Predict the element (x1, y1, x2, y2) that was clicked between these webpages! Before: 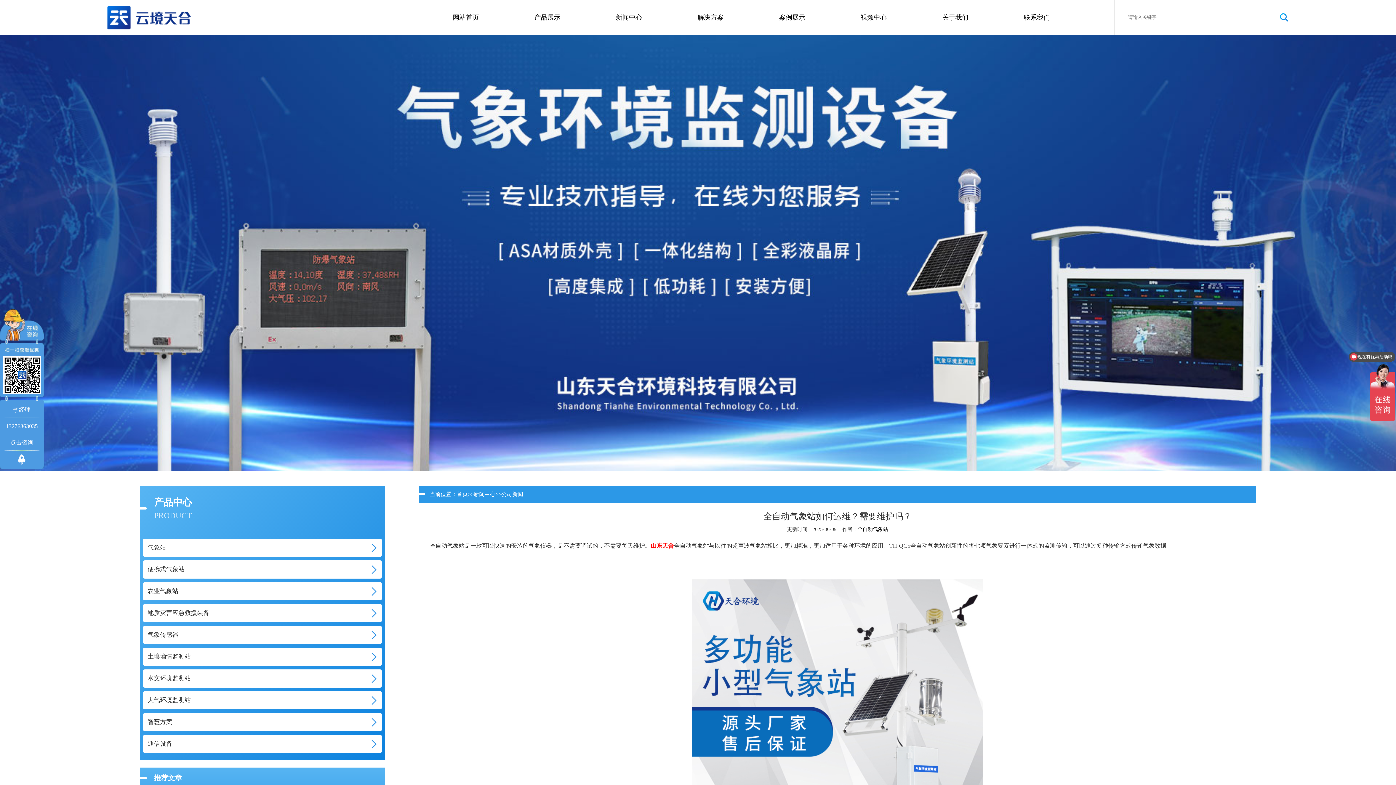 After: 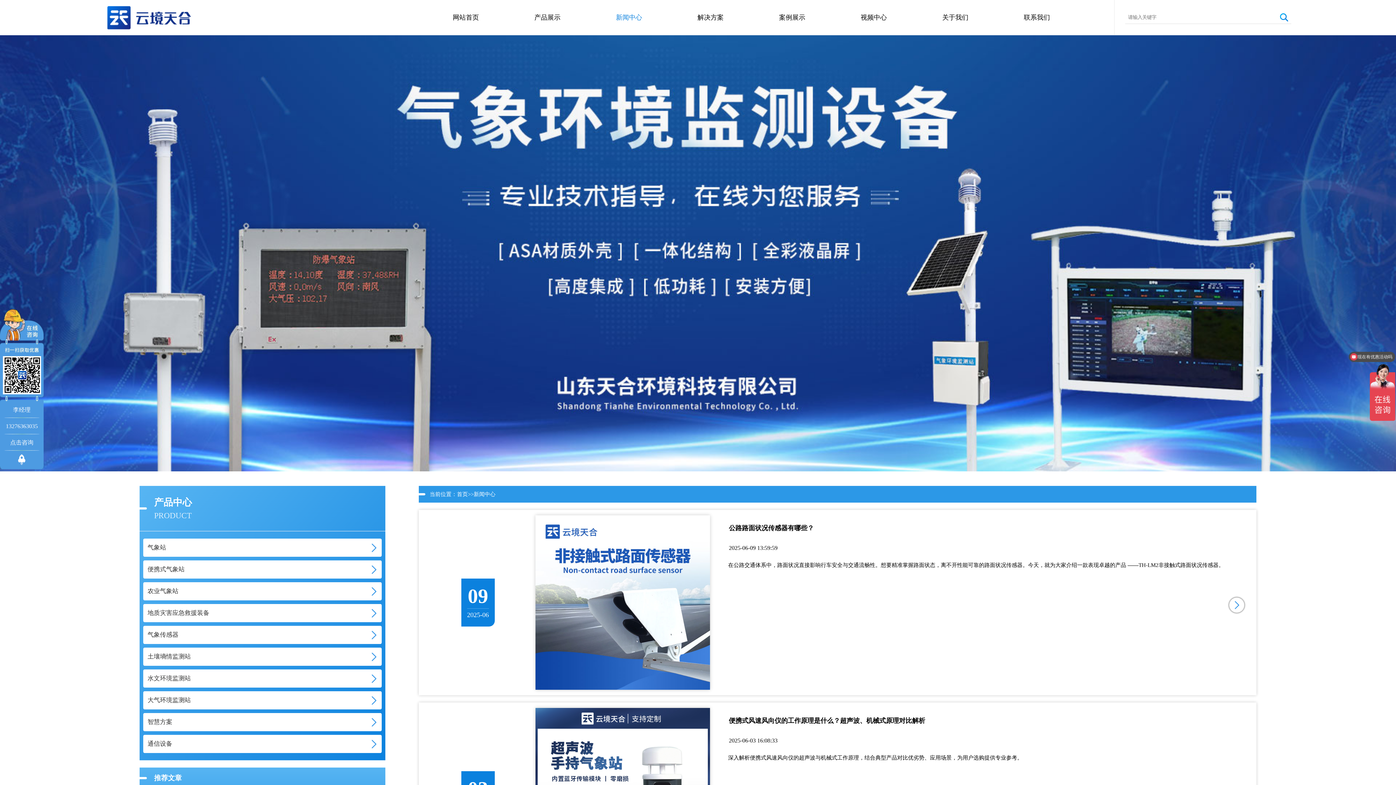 Action: bbox: (473, 491, 495, 497) label: 新闻中心